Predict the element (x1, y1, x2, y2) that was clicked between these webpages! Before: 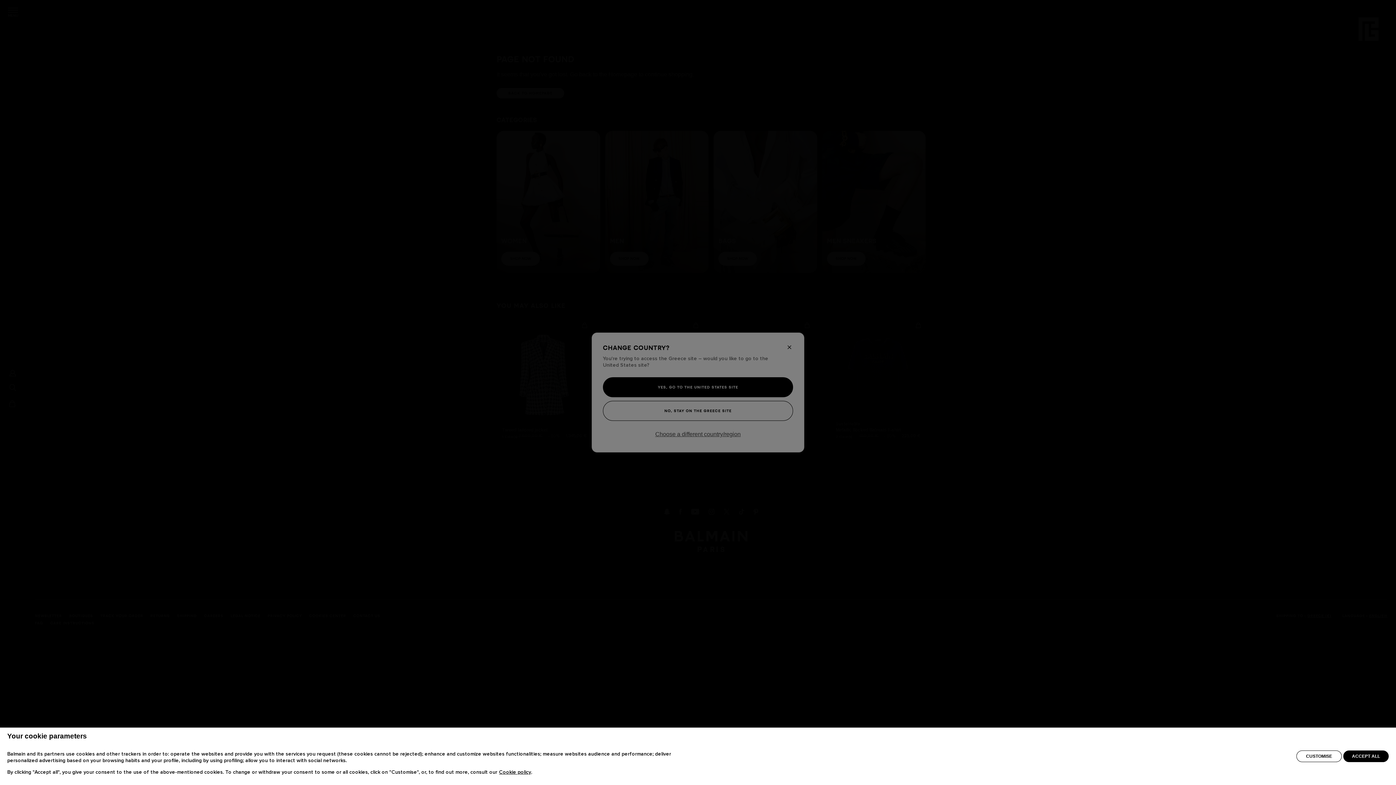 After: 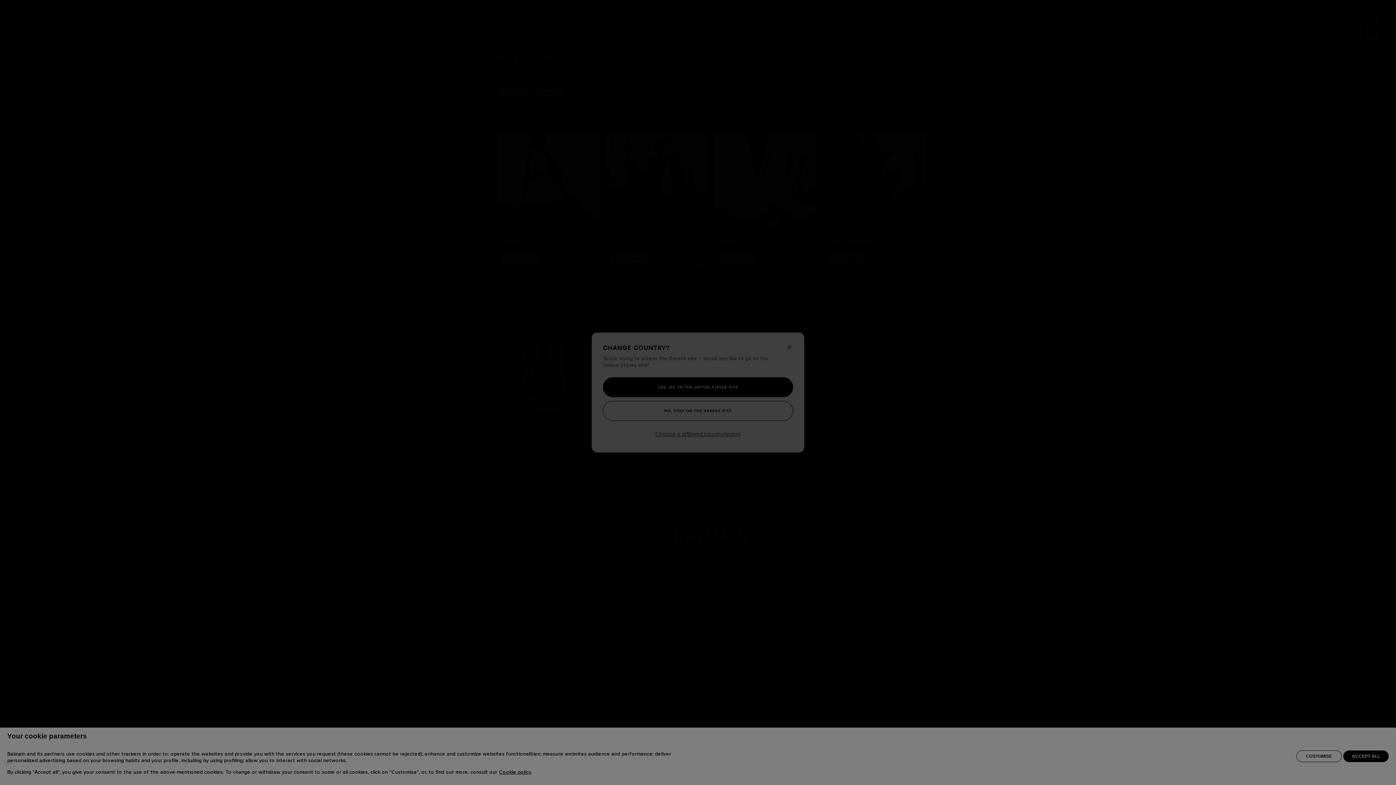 Action: label: CUSTOMISE bbox: (1296, 750, 1342, 762)